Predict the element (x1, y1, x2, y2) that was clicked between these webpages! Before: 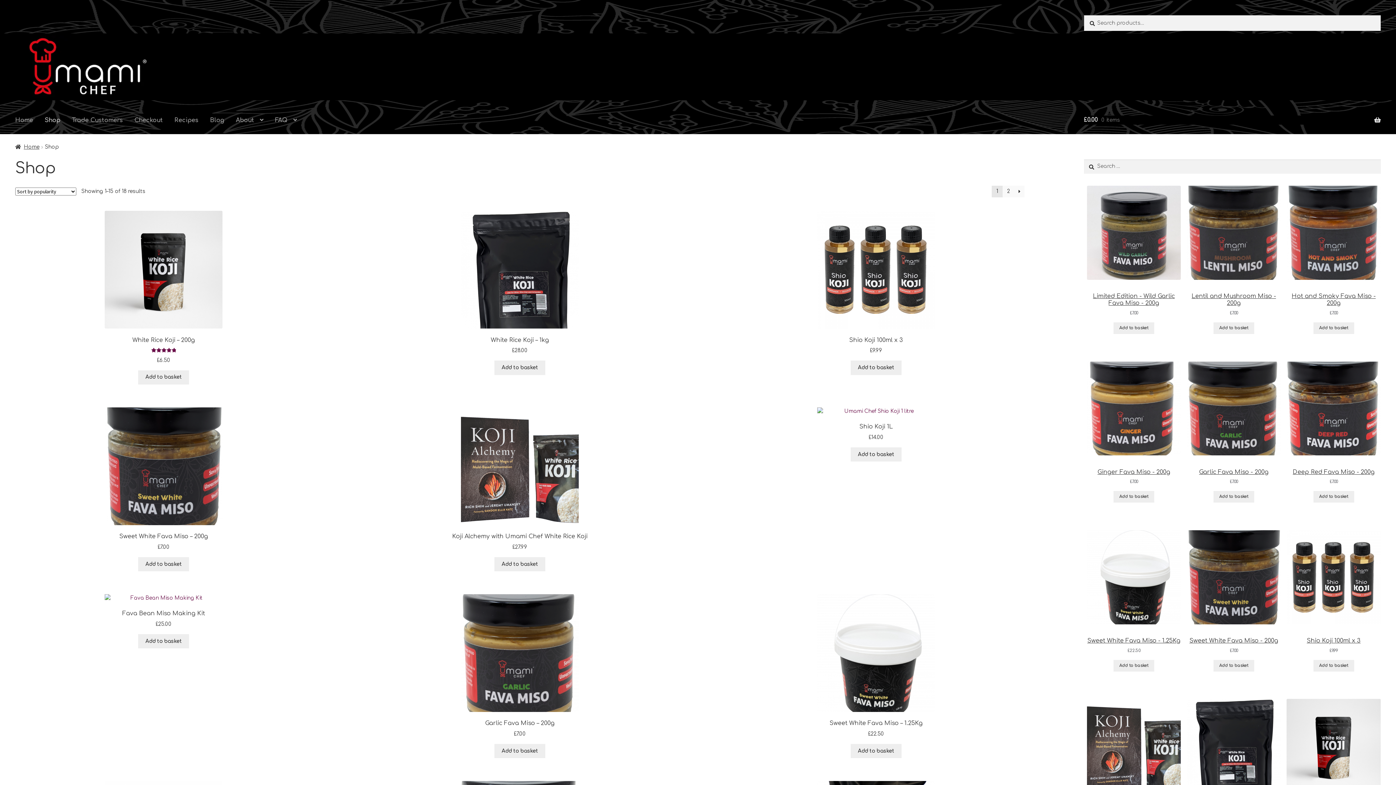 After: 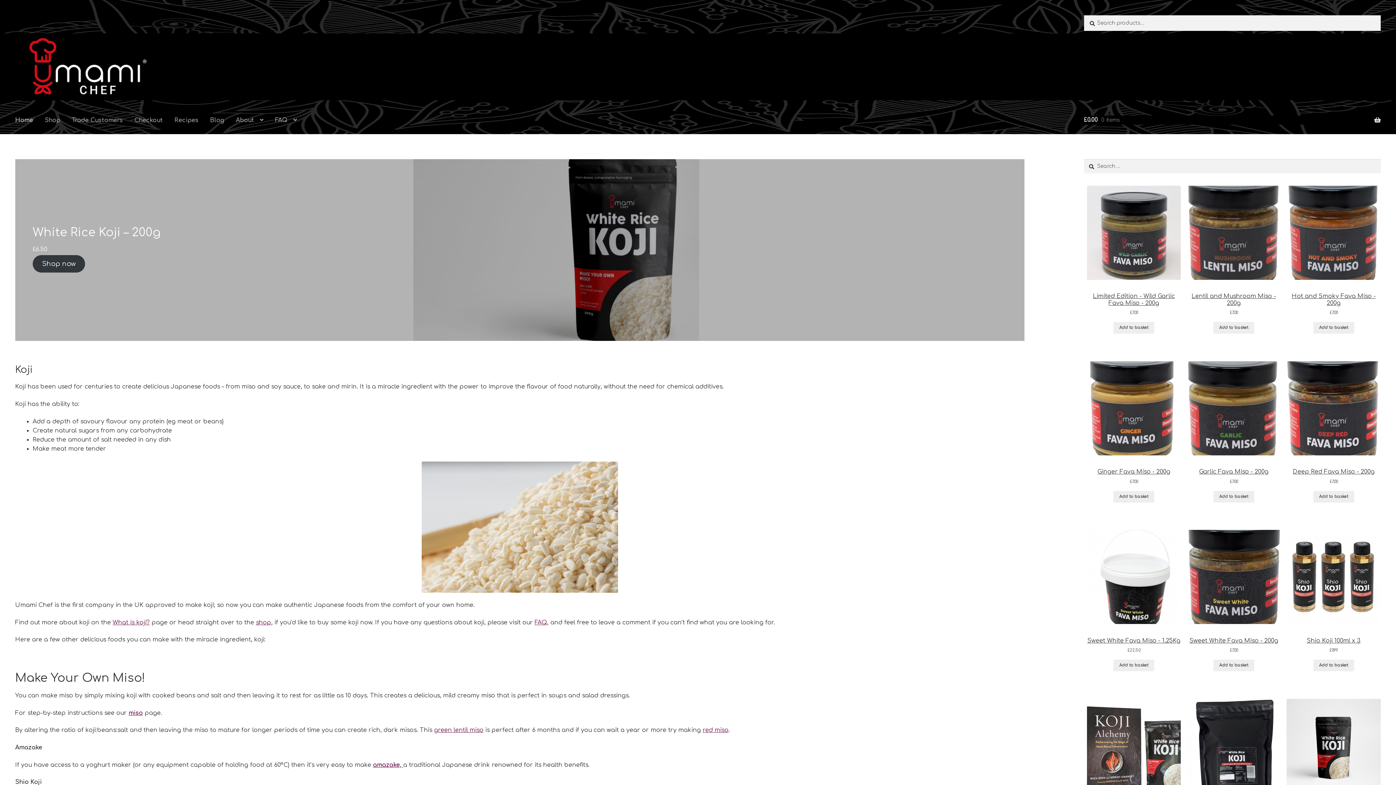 Action: bbox: (9, 115, 38, 124) label: Home